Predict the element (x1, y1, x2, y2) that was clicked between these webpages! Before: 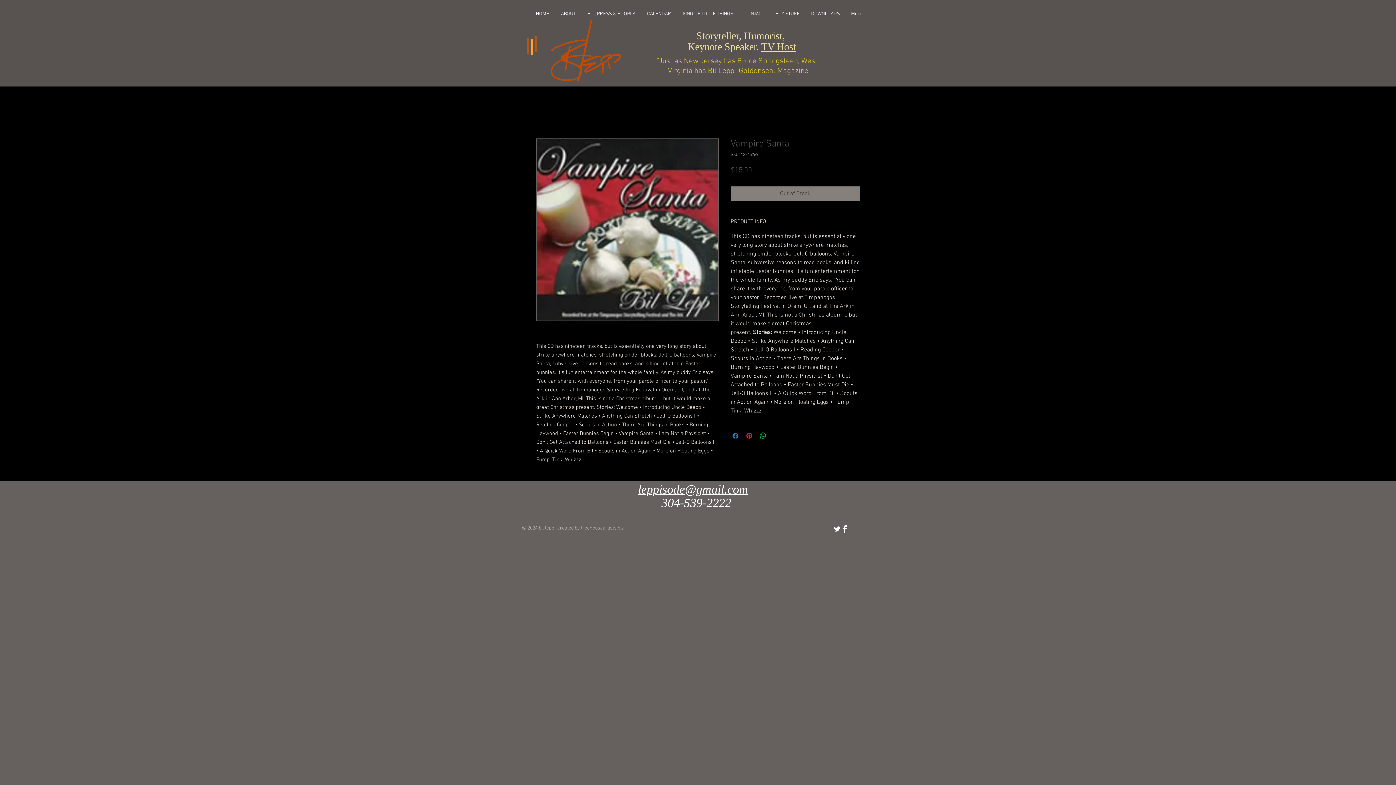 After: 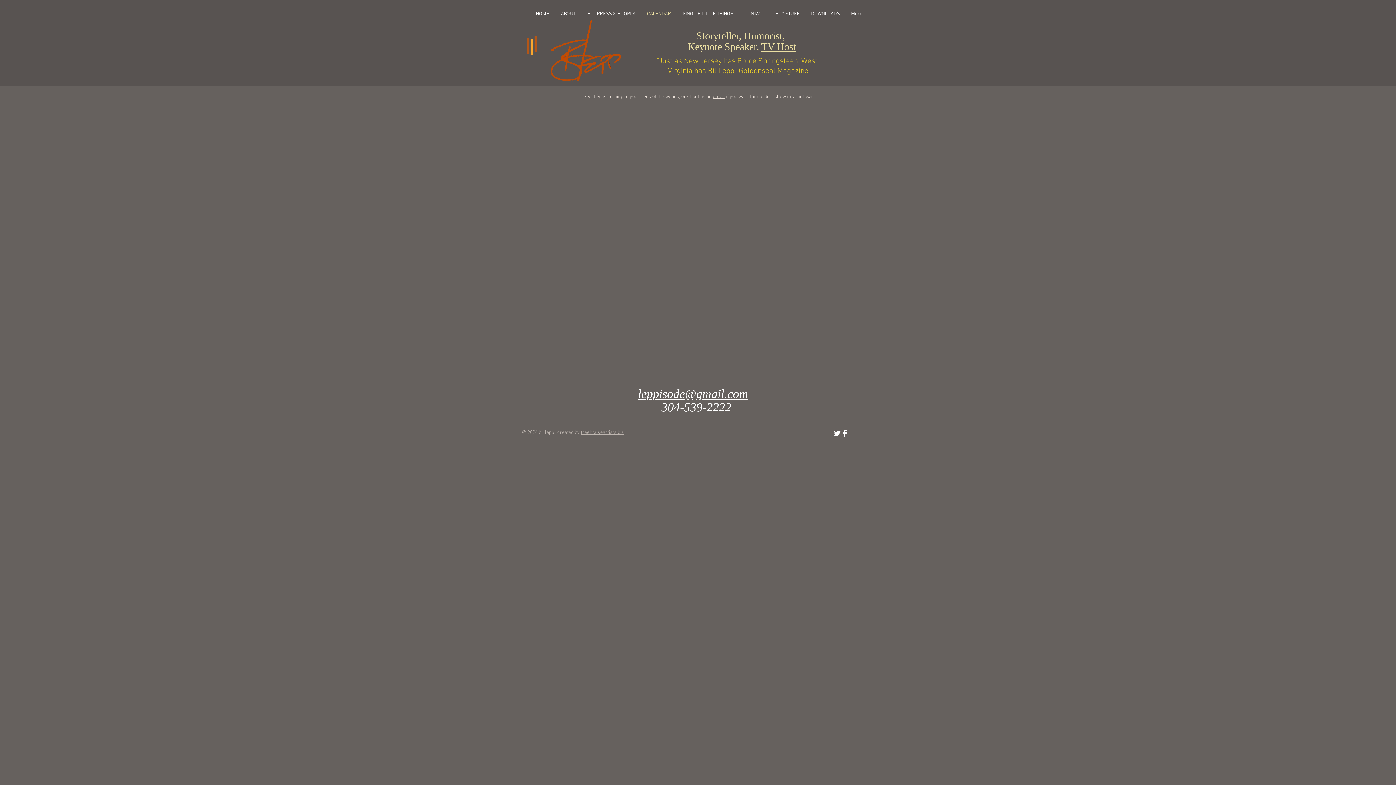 Action: bbox: (640, 6, 676, 21) label: CALENDAR